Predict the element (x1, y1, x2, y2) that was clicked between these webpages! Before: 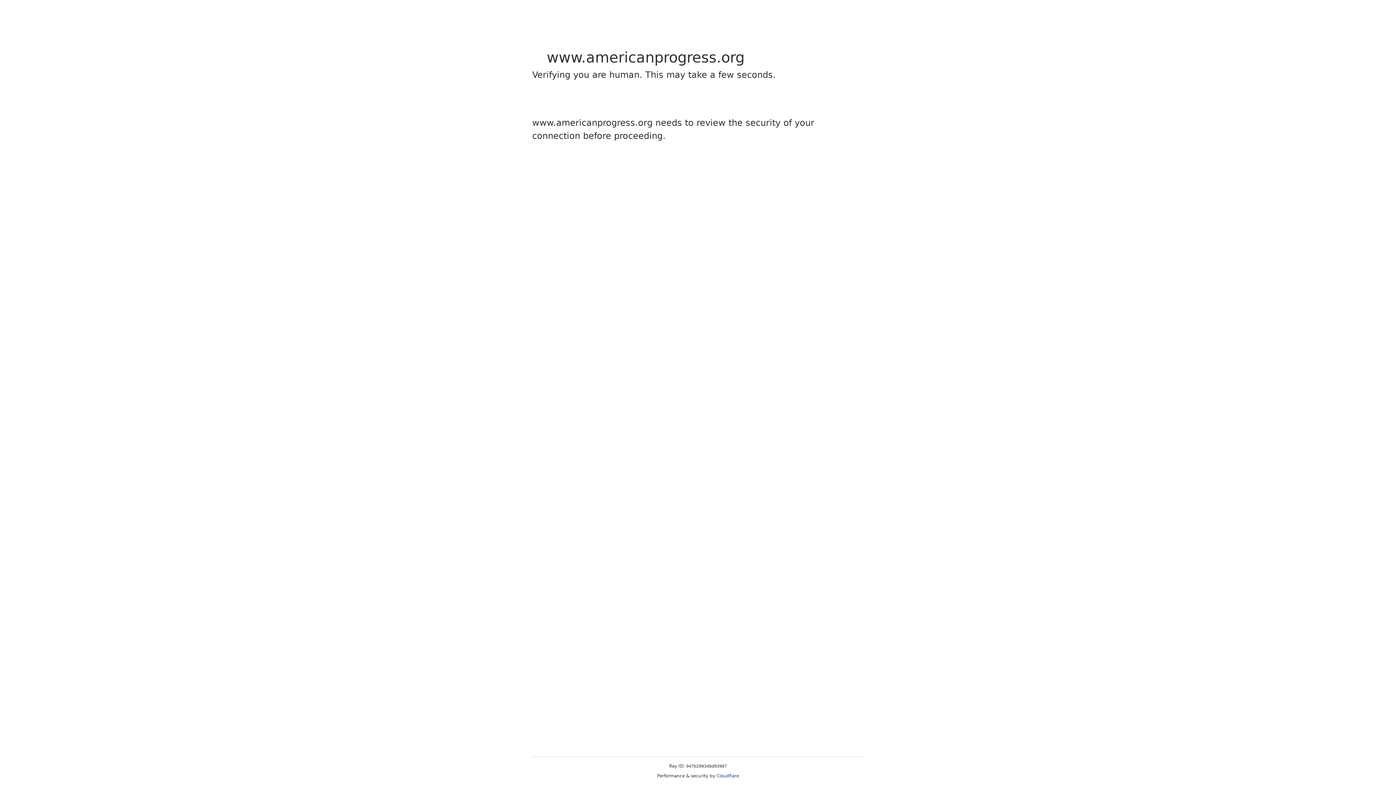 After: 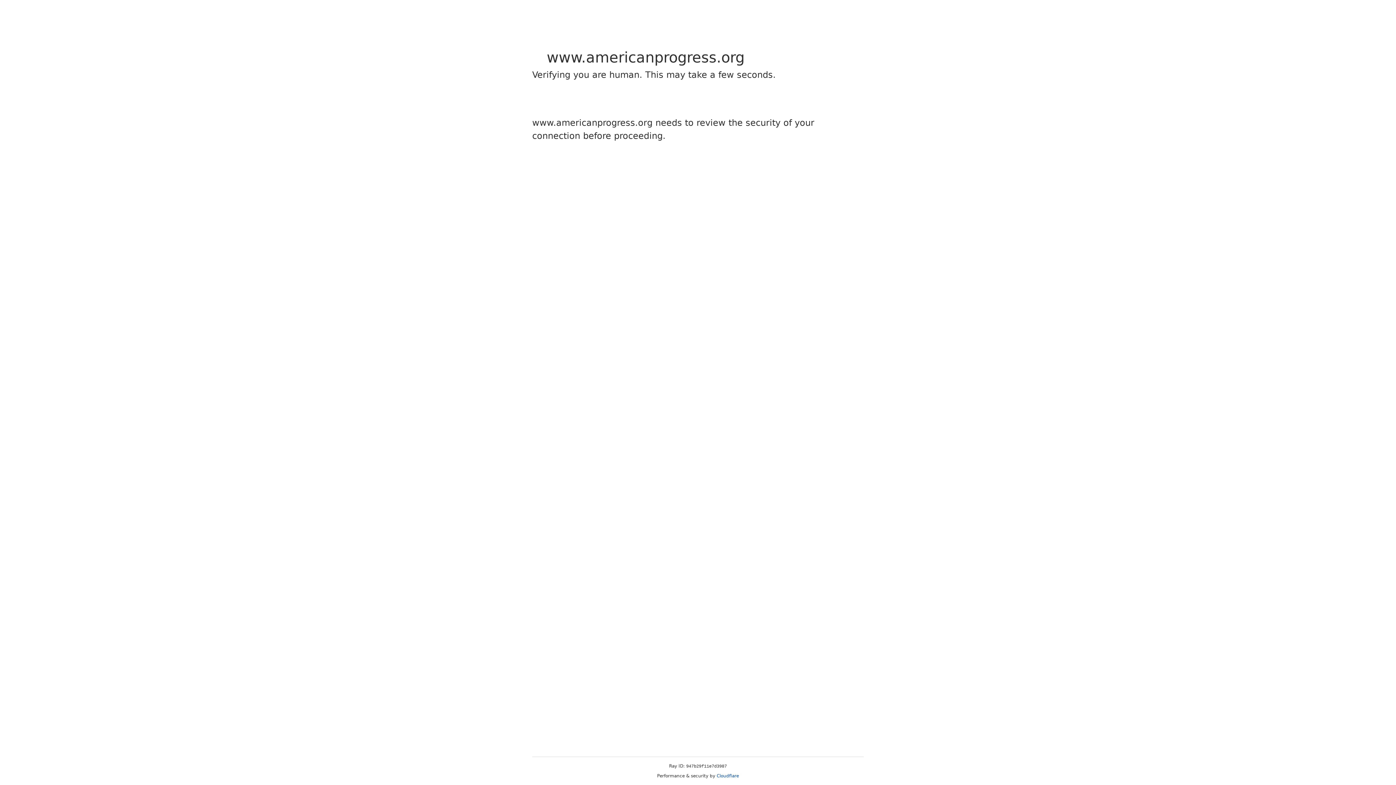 Action: bbox: (716, 773, 739, 778) label: Cloudflare